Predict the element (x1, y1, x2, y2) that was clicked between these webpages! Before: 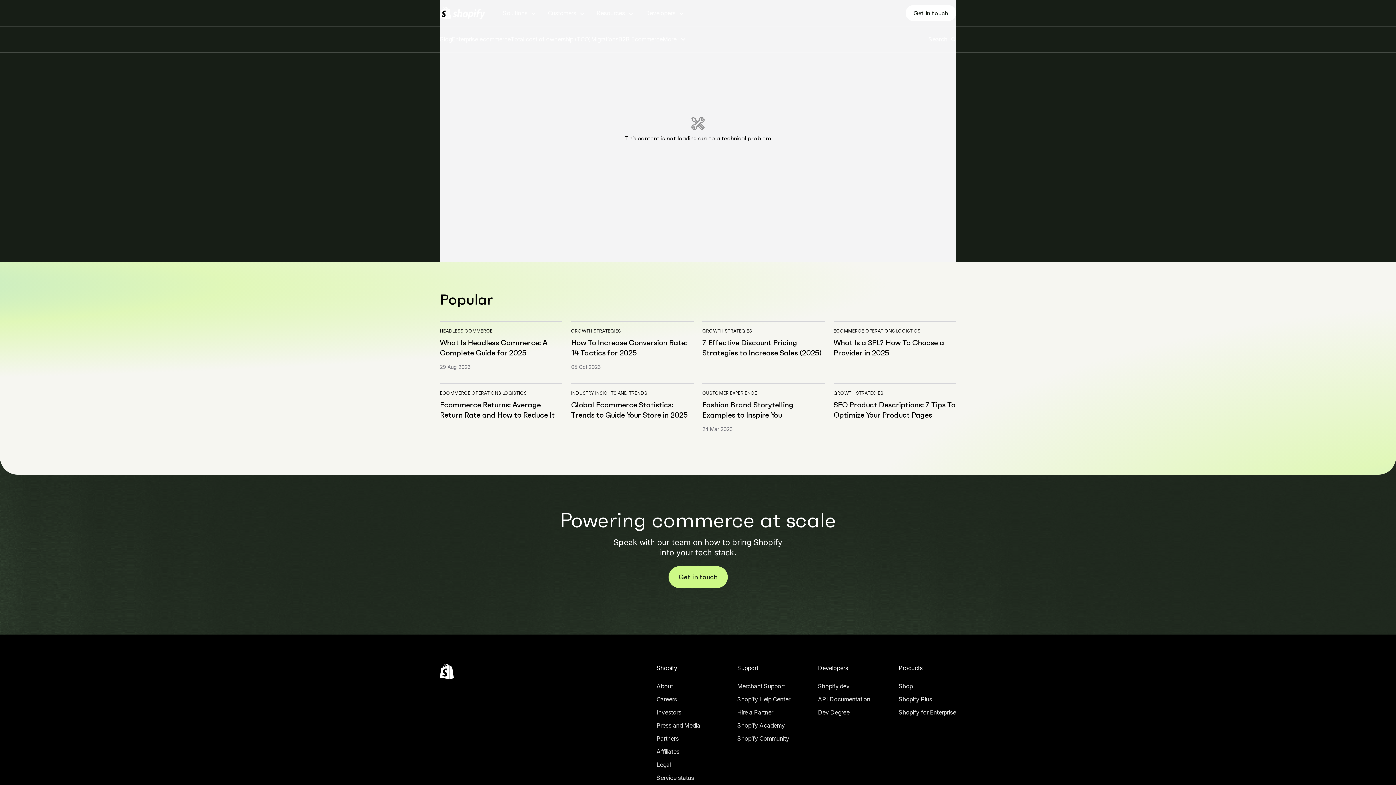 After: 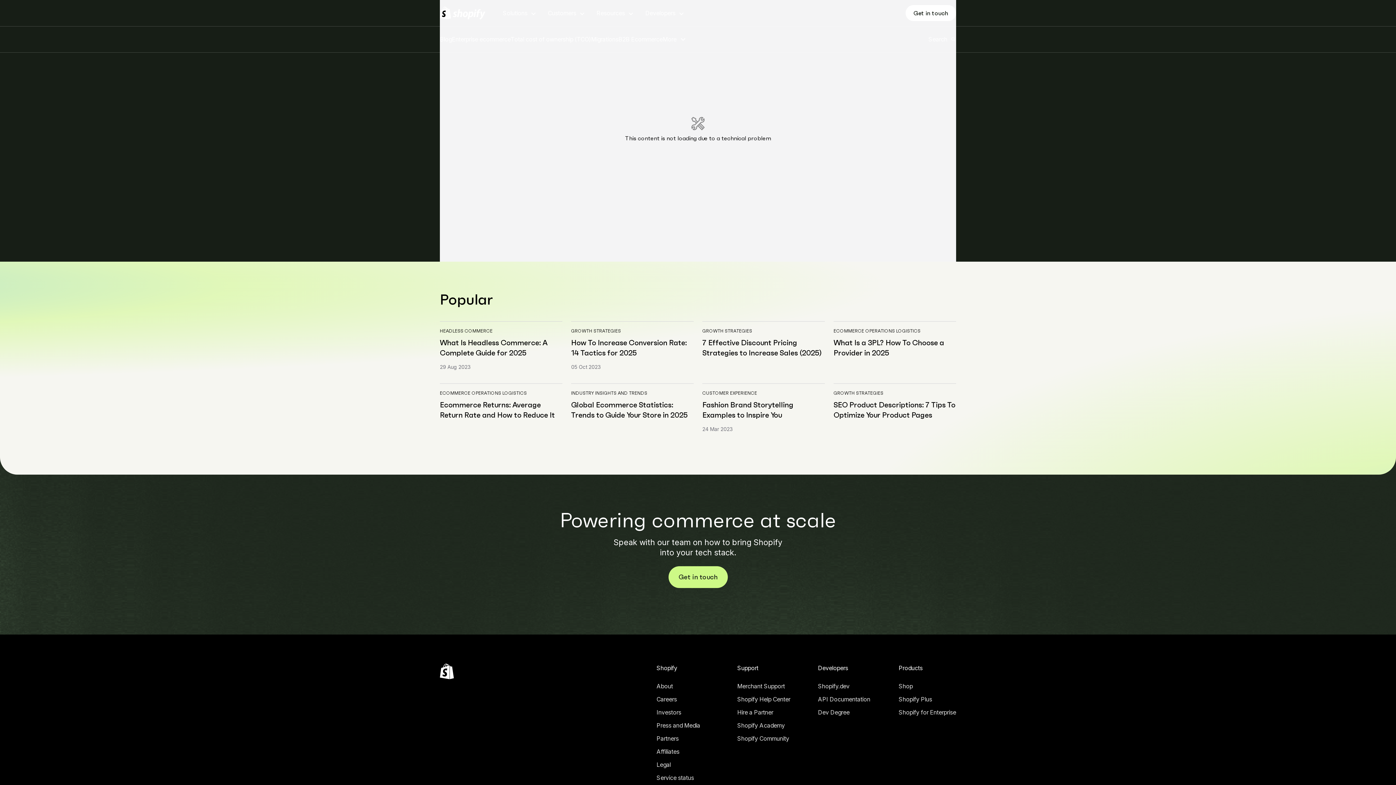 Action: label: Global Ecommerce Statistics: Trends to Guide Your Store in 2025 bbox: (571, 400, 687, 425)